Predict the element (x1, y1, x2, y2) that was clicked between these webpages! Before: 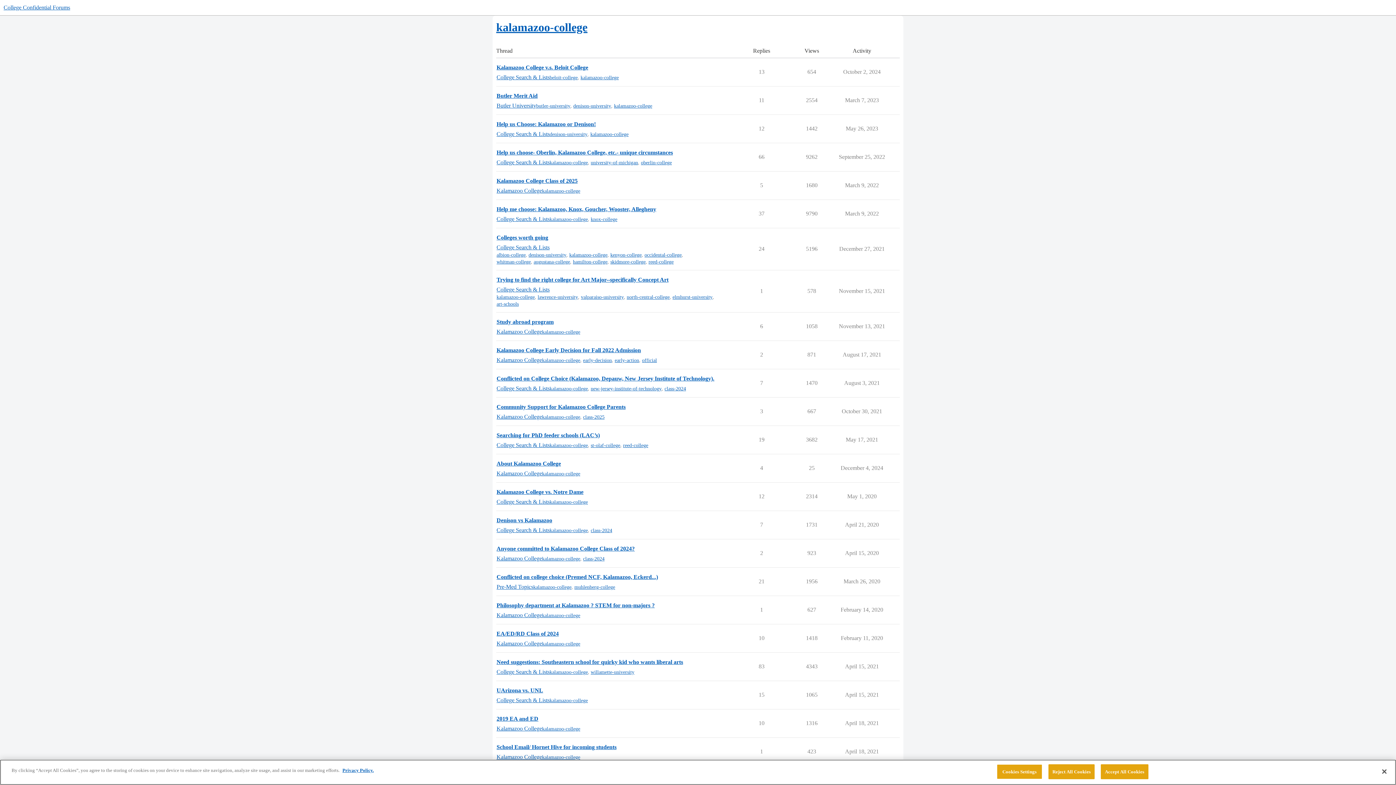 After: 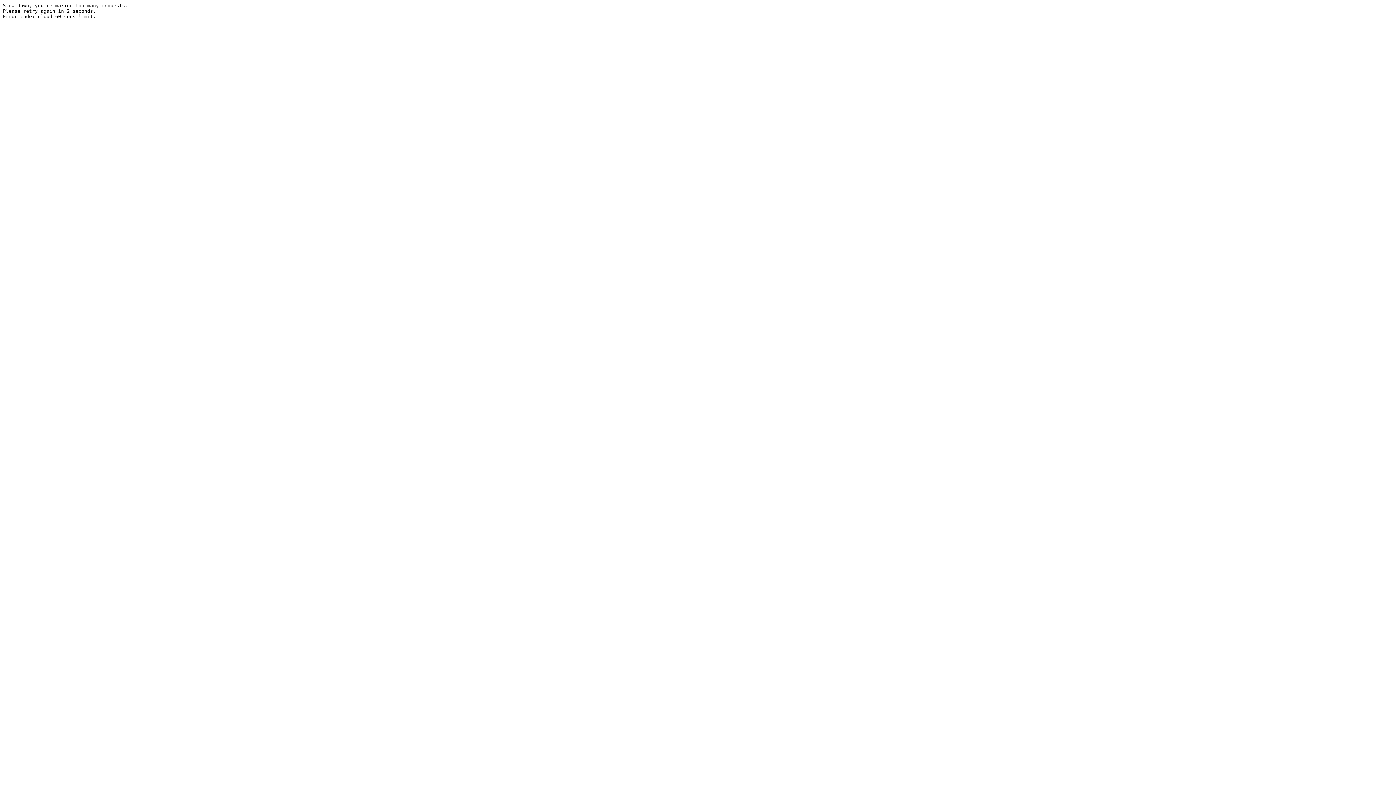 Action: bbox: (496, 285, 549, 293) label: College Search & Lists